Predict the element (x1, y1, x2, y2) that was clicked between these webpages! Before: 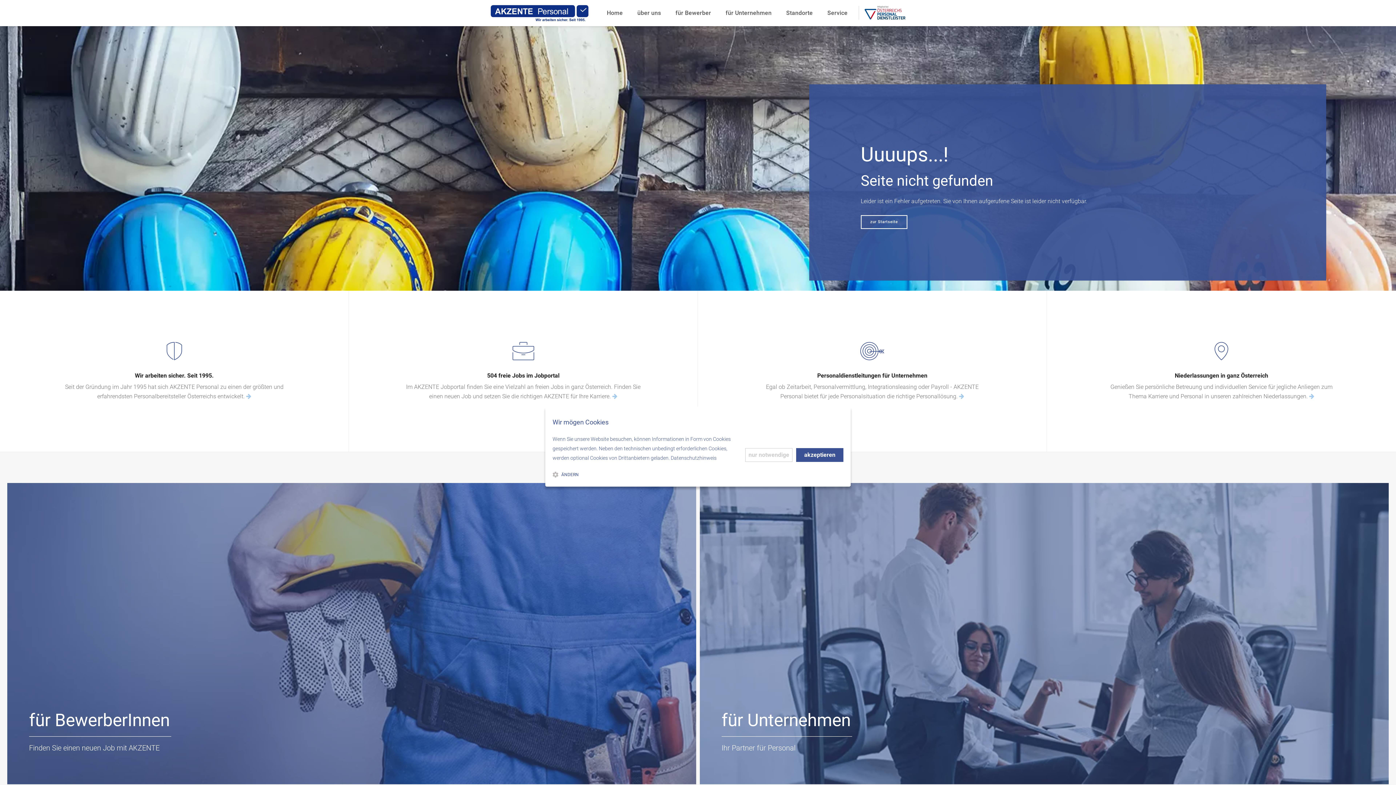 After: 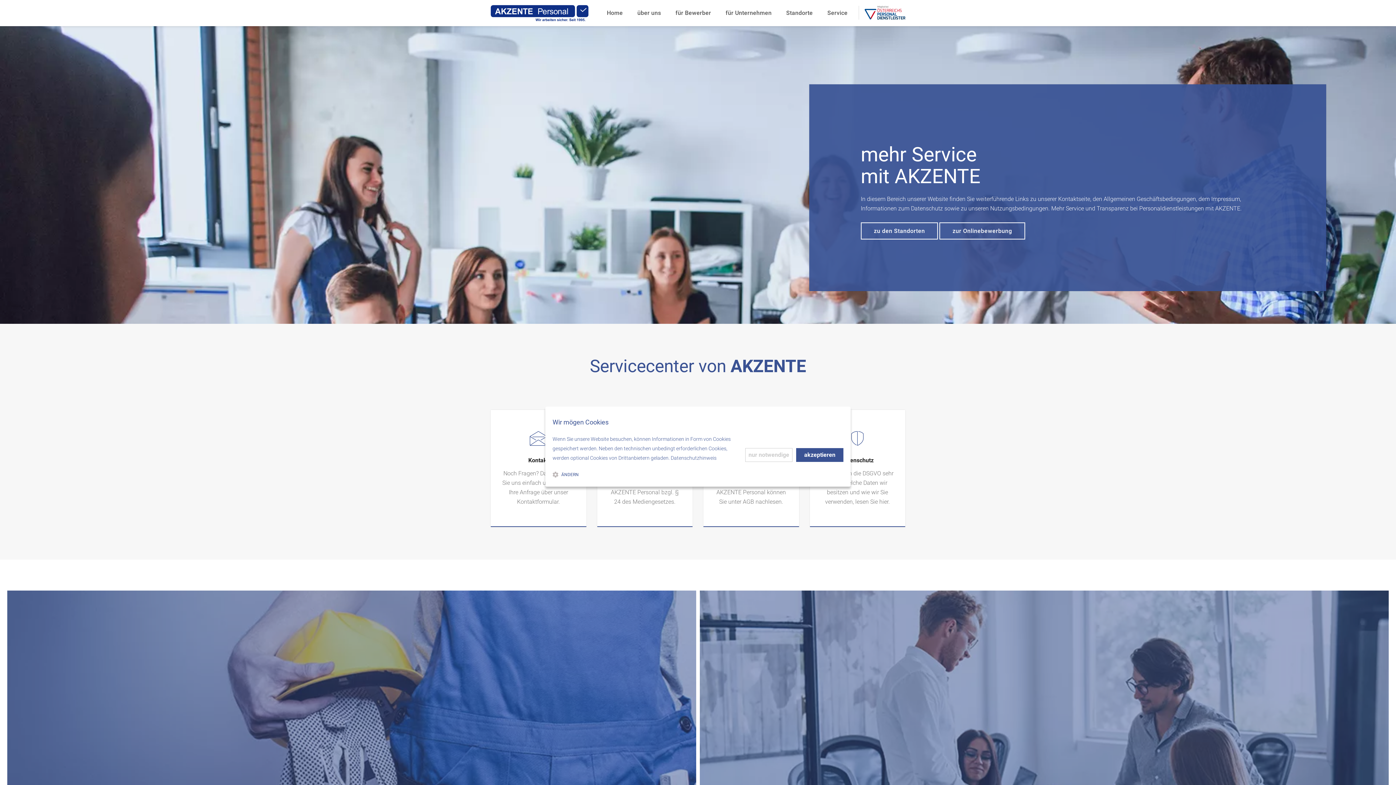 Action: label: Service bbox: (827, 0, 847, 26)